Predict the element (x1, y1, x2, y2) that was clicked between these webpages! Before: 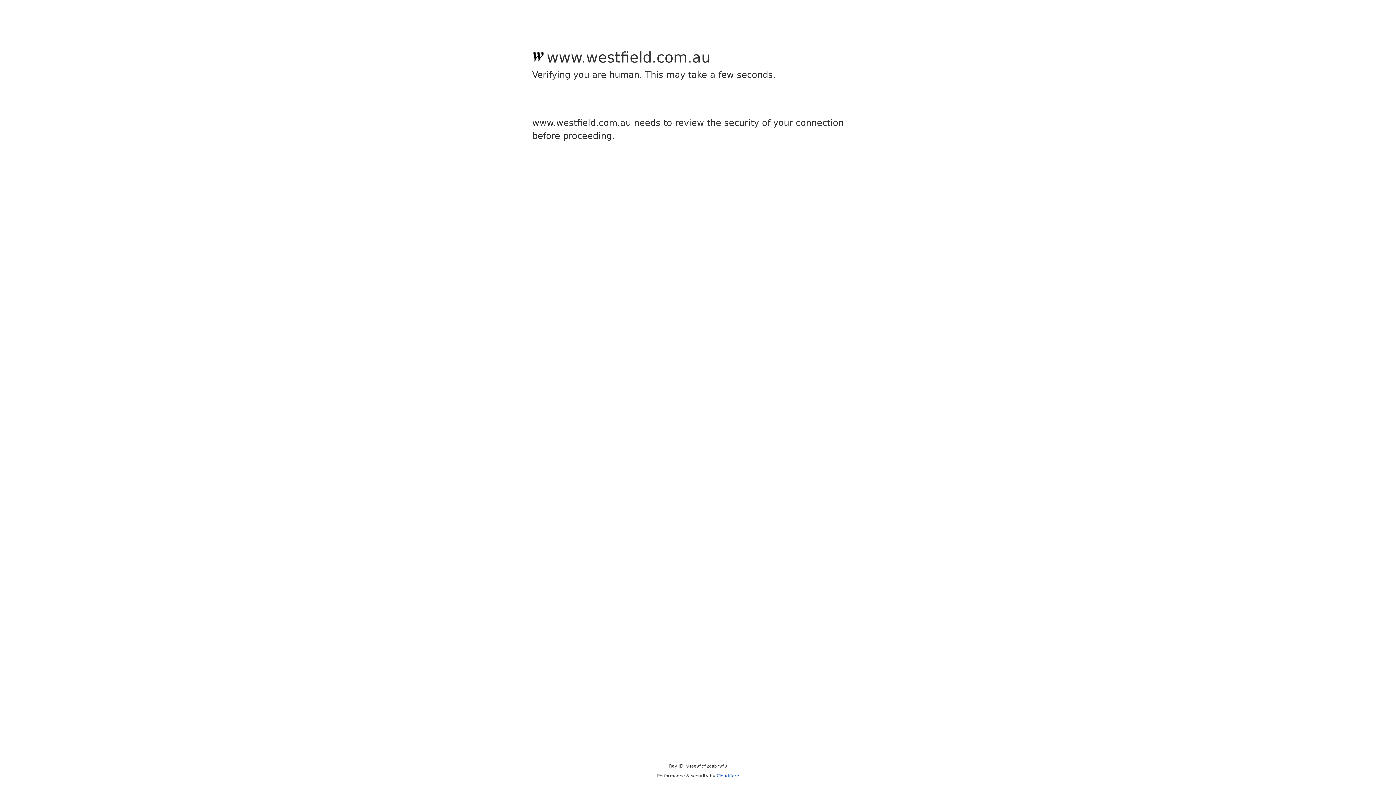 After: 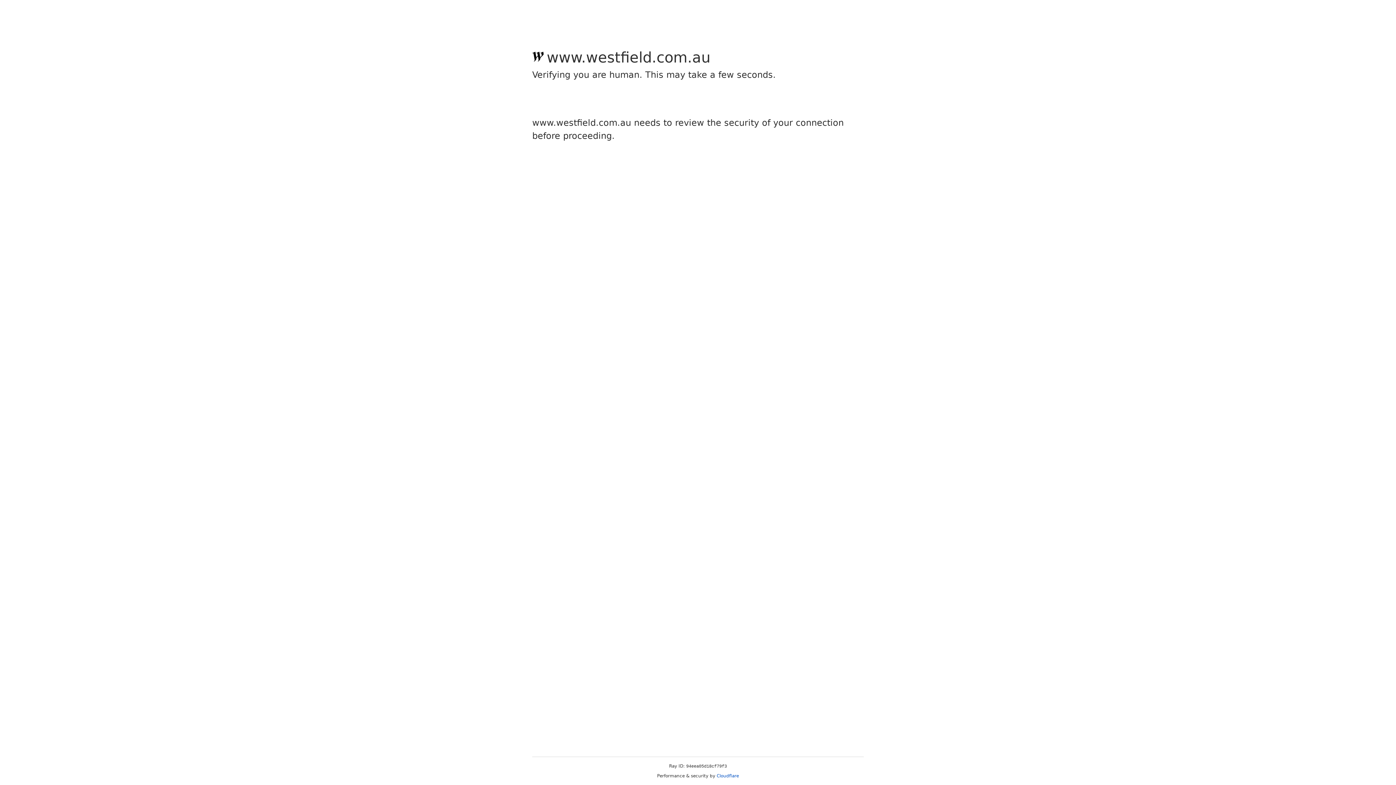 Action: label: Cloudflare bbox: (716, 773, 739, 778)